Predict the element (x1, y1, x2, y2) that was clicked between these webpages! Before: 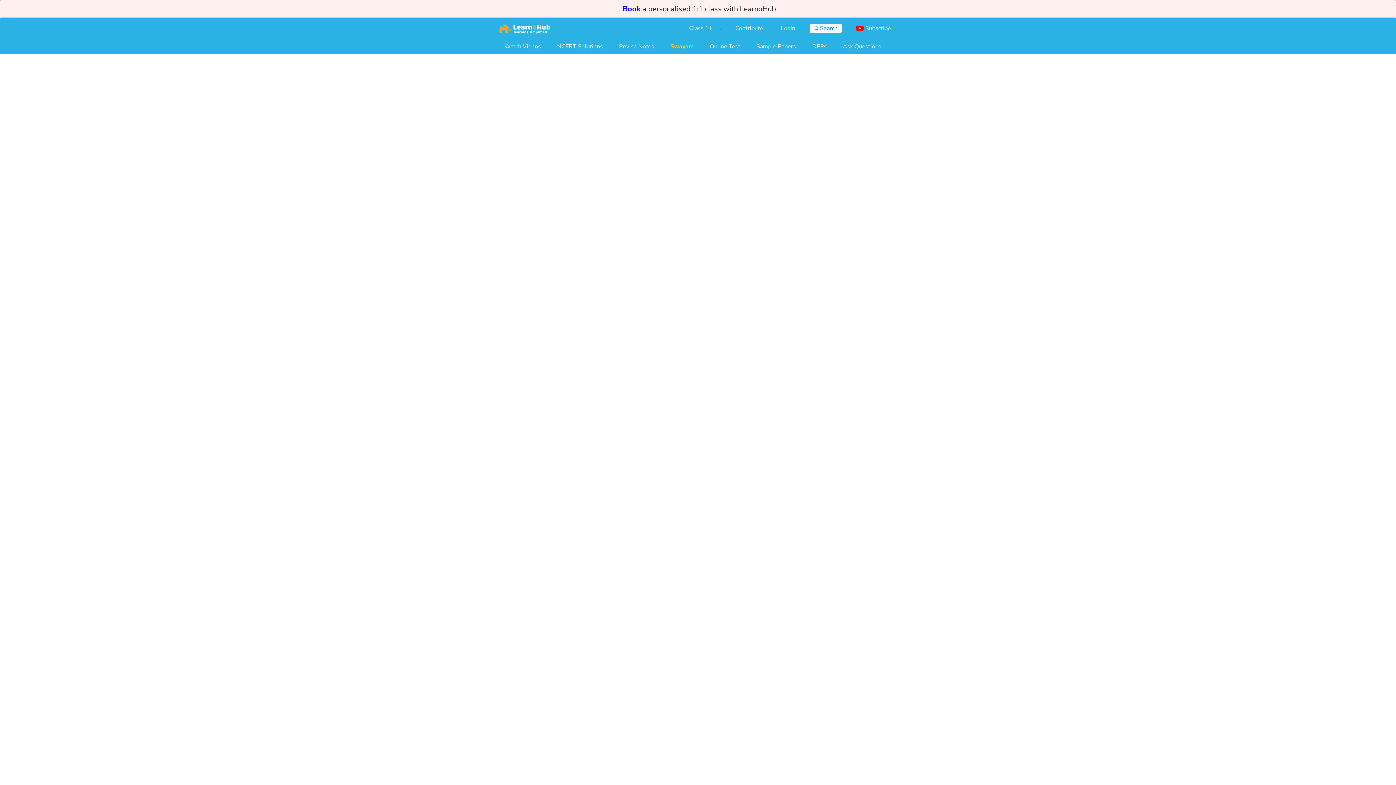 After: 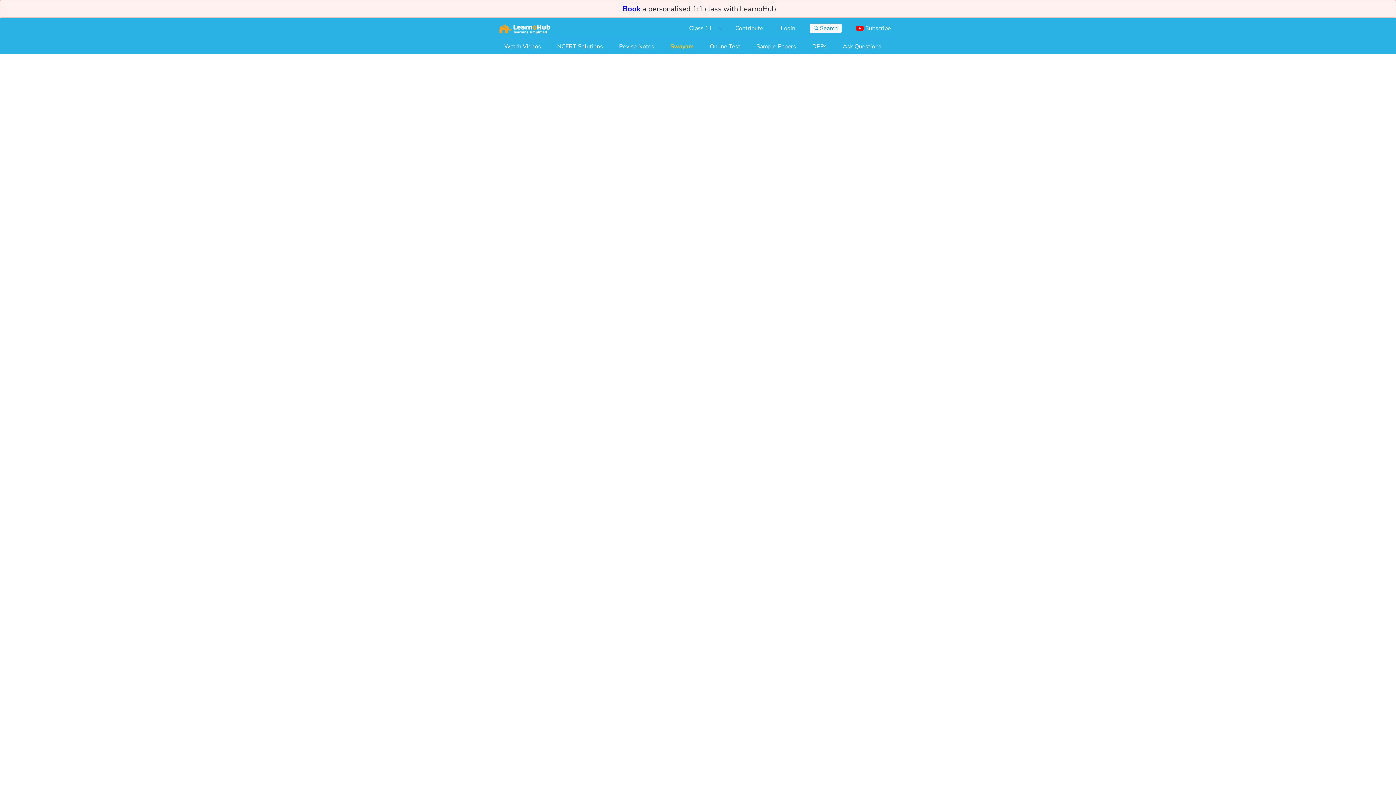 Action: bbox: (778, 20, 798, 35) label: Login